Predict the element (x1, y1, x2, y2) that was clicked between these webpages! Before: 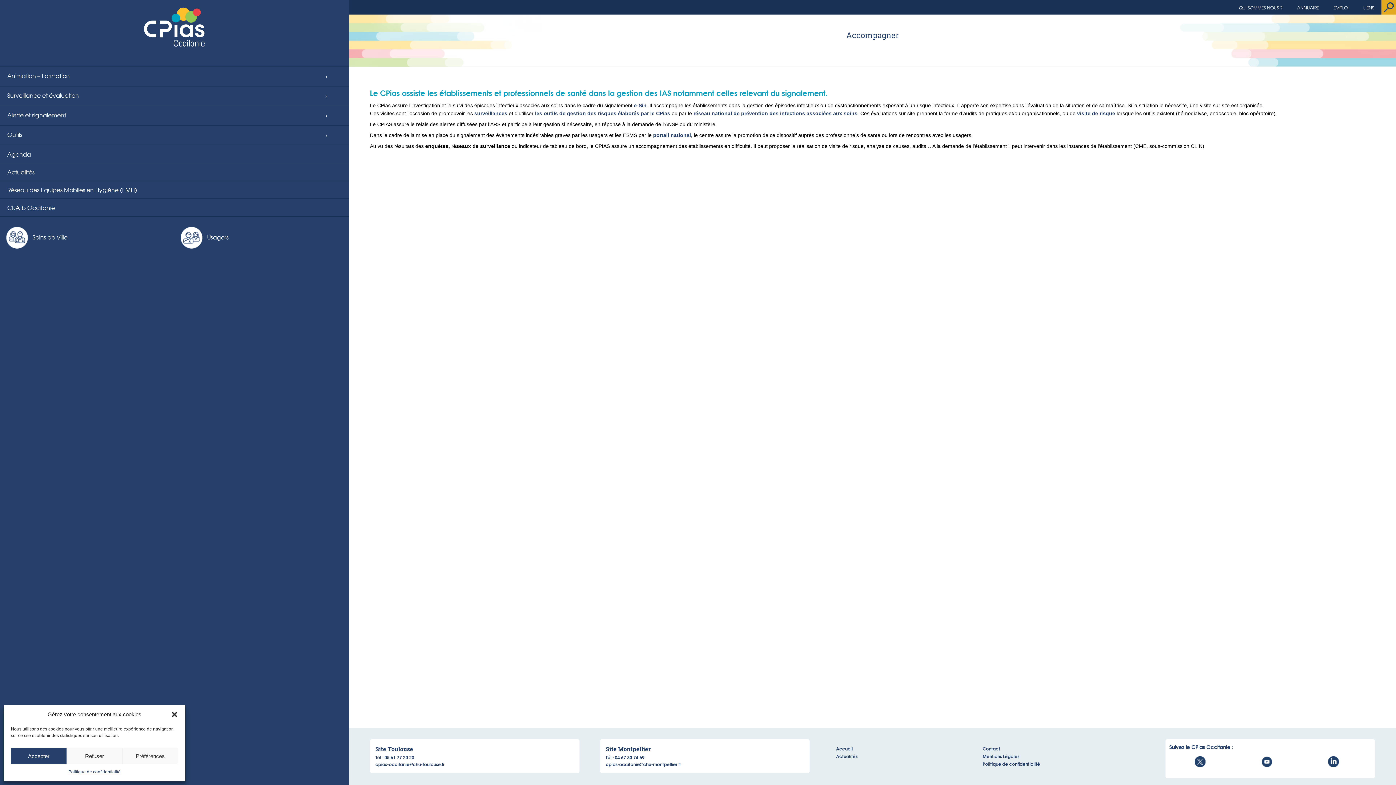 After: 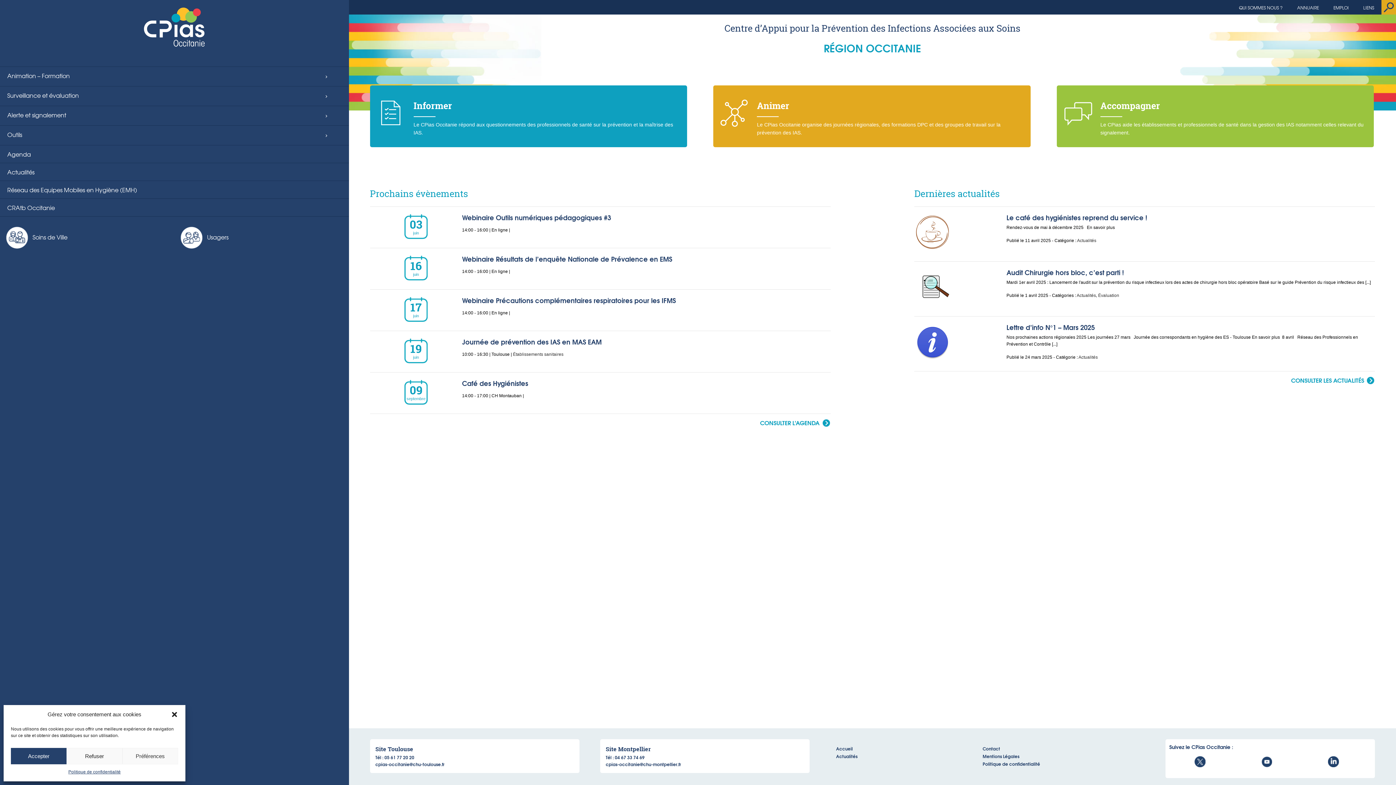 Action: bbox: (143, 42, 205, 48)